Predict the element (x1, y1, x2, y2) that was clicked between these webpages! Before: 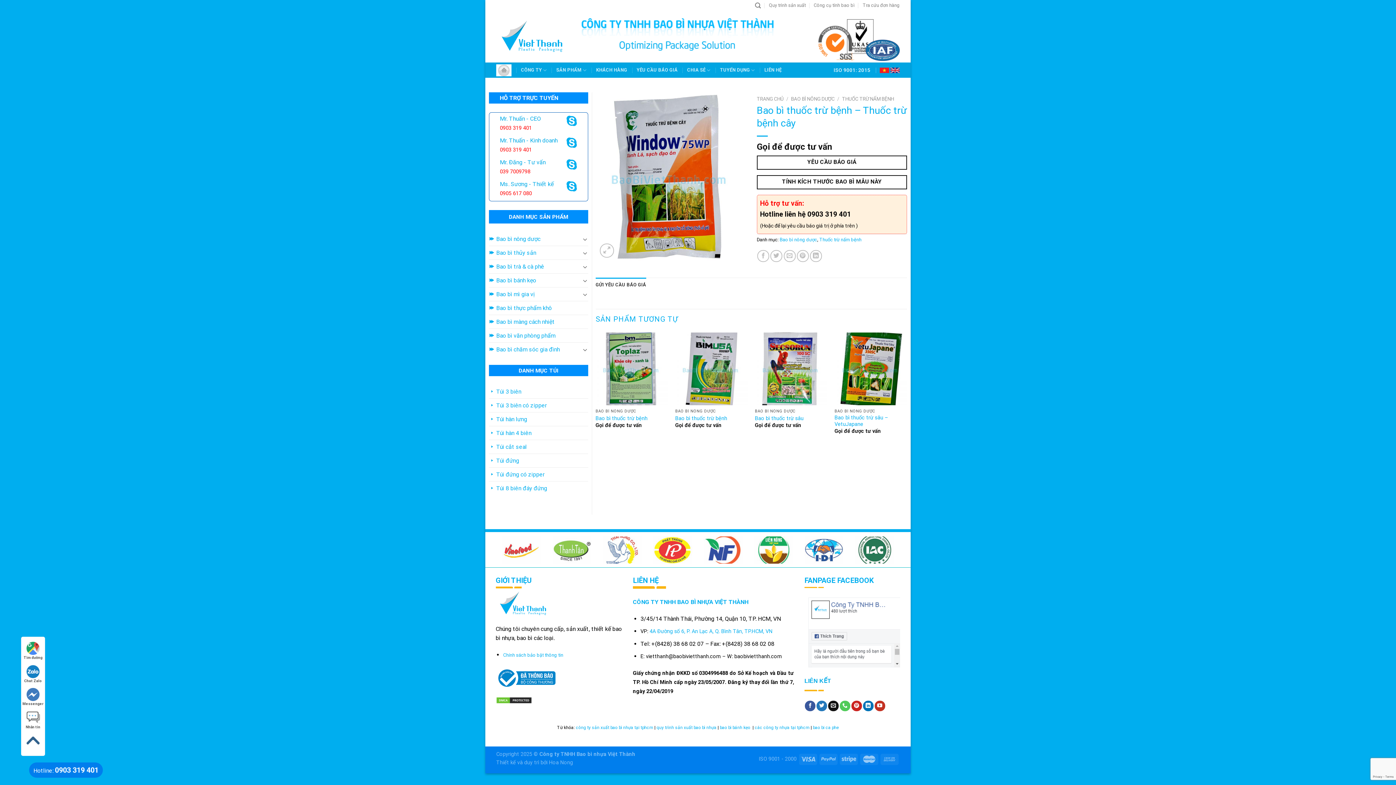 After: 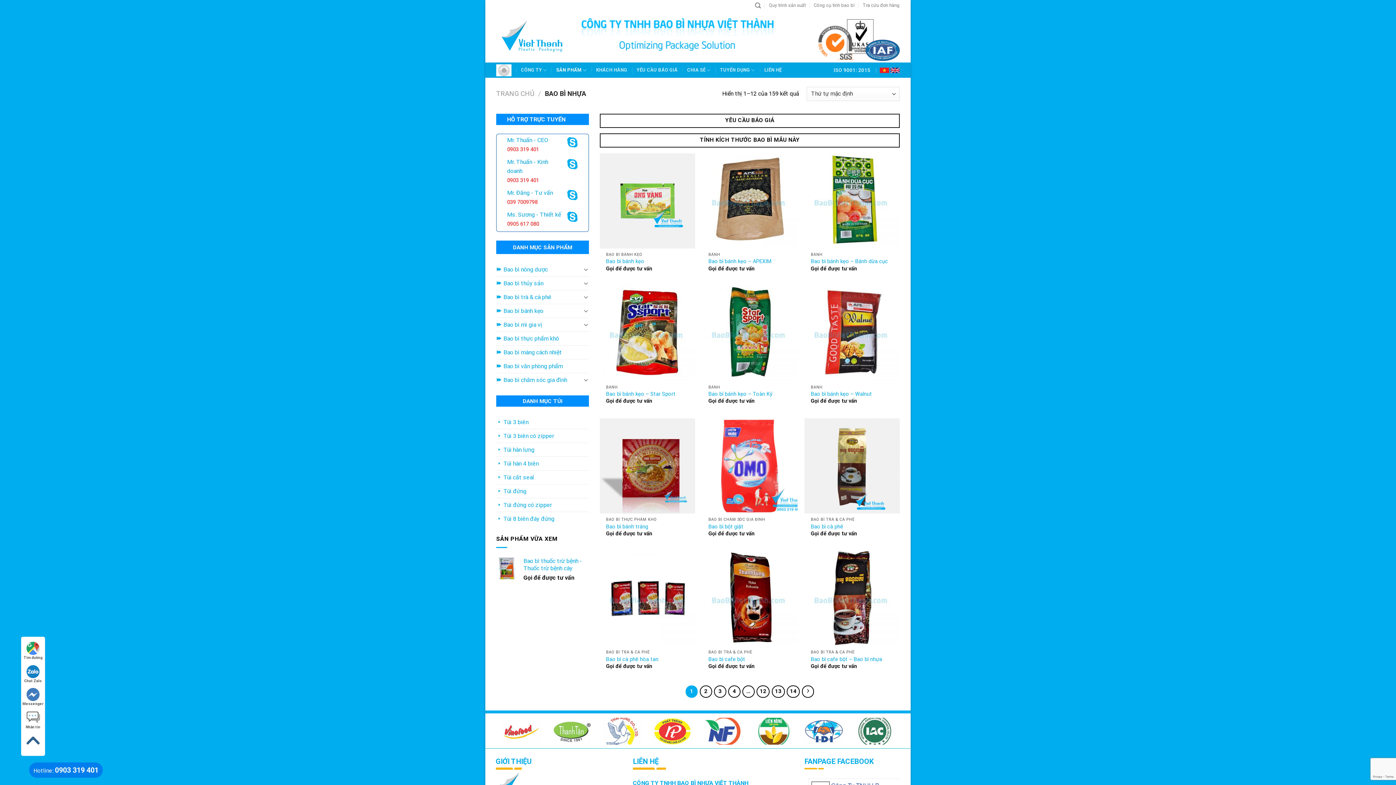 Action: label: SẢN PHẨM bbox: (556, 62, 586, 77)